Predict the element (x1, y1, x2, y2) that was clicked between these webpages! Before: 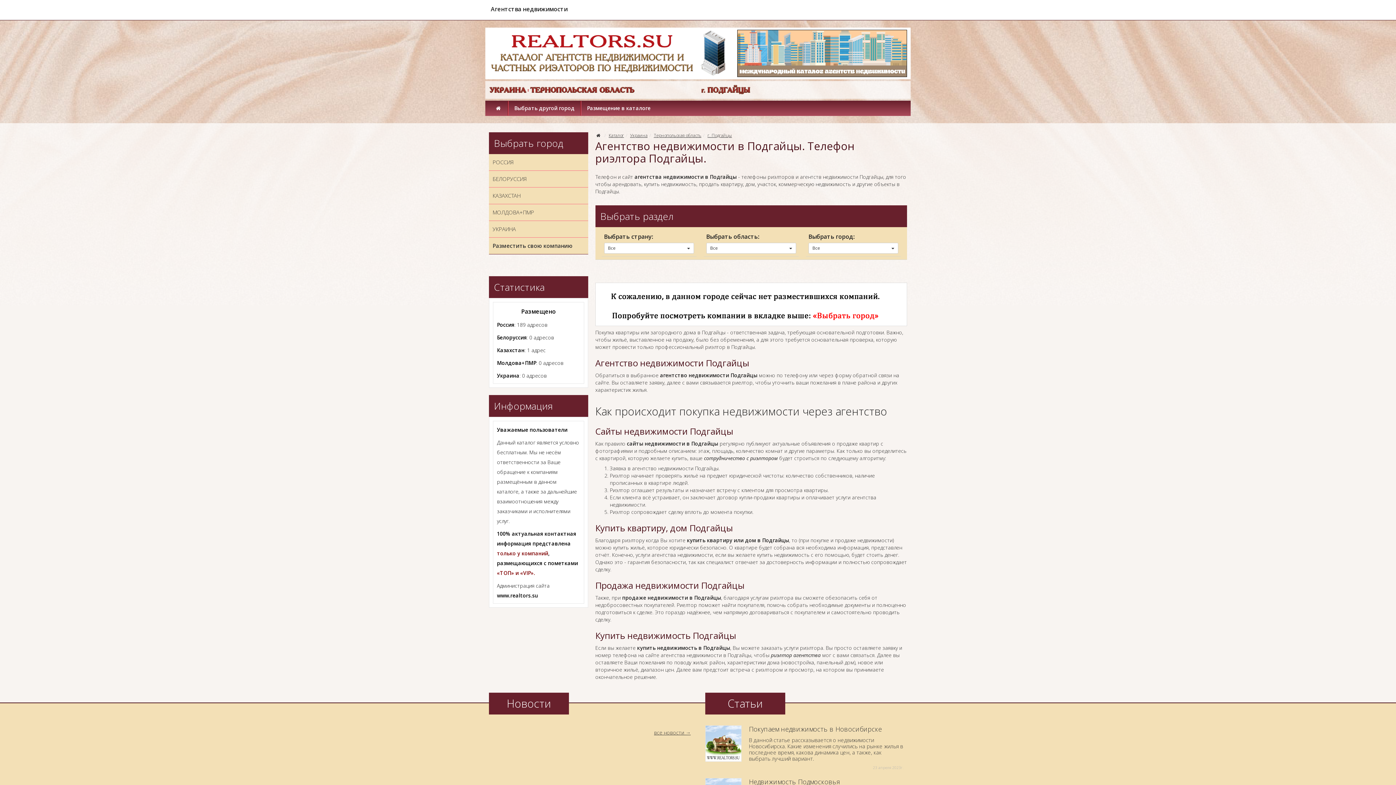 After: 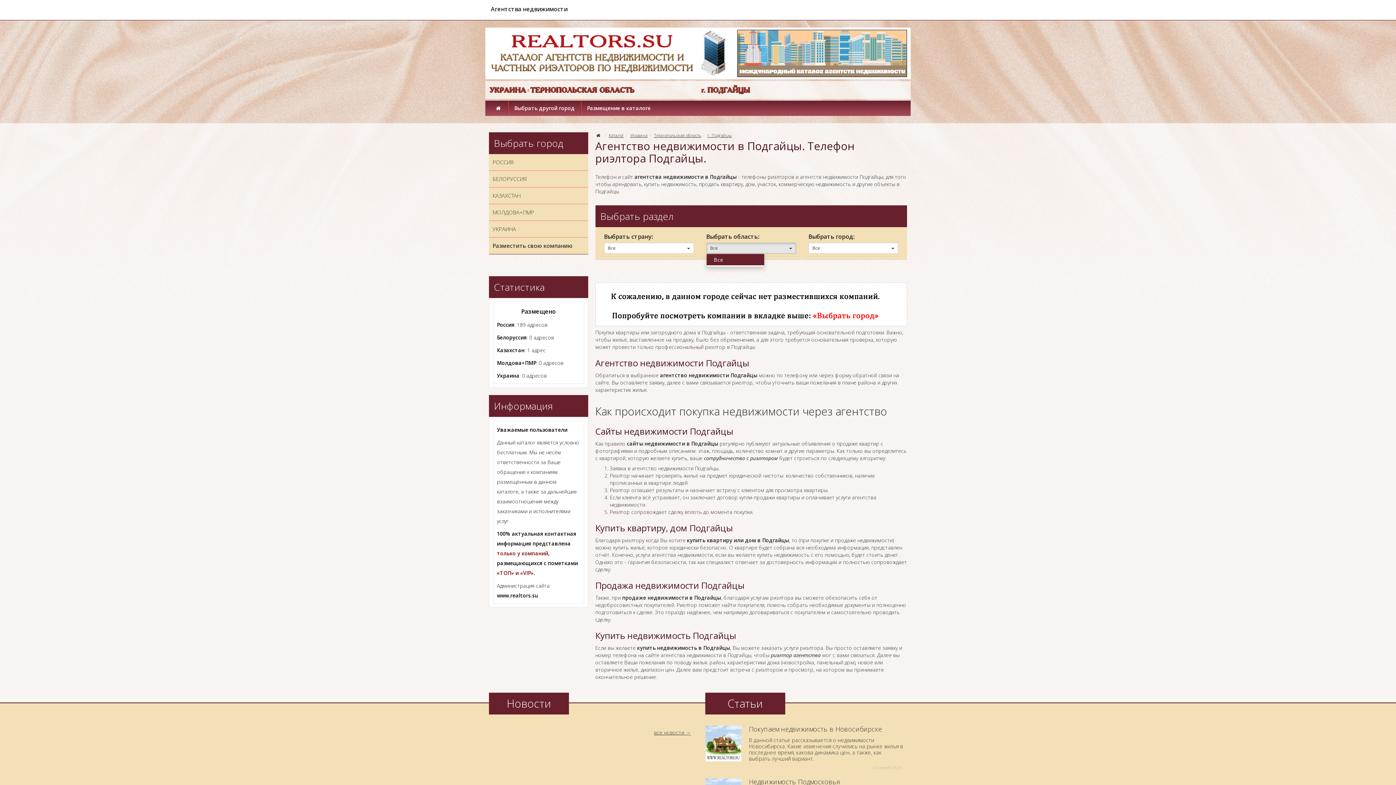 Action: label: Все bbox: (706, 242, 796, 253)